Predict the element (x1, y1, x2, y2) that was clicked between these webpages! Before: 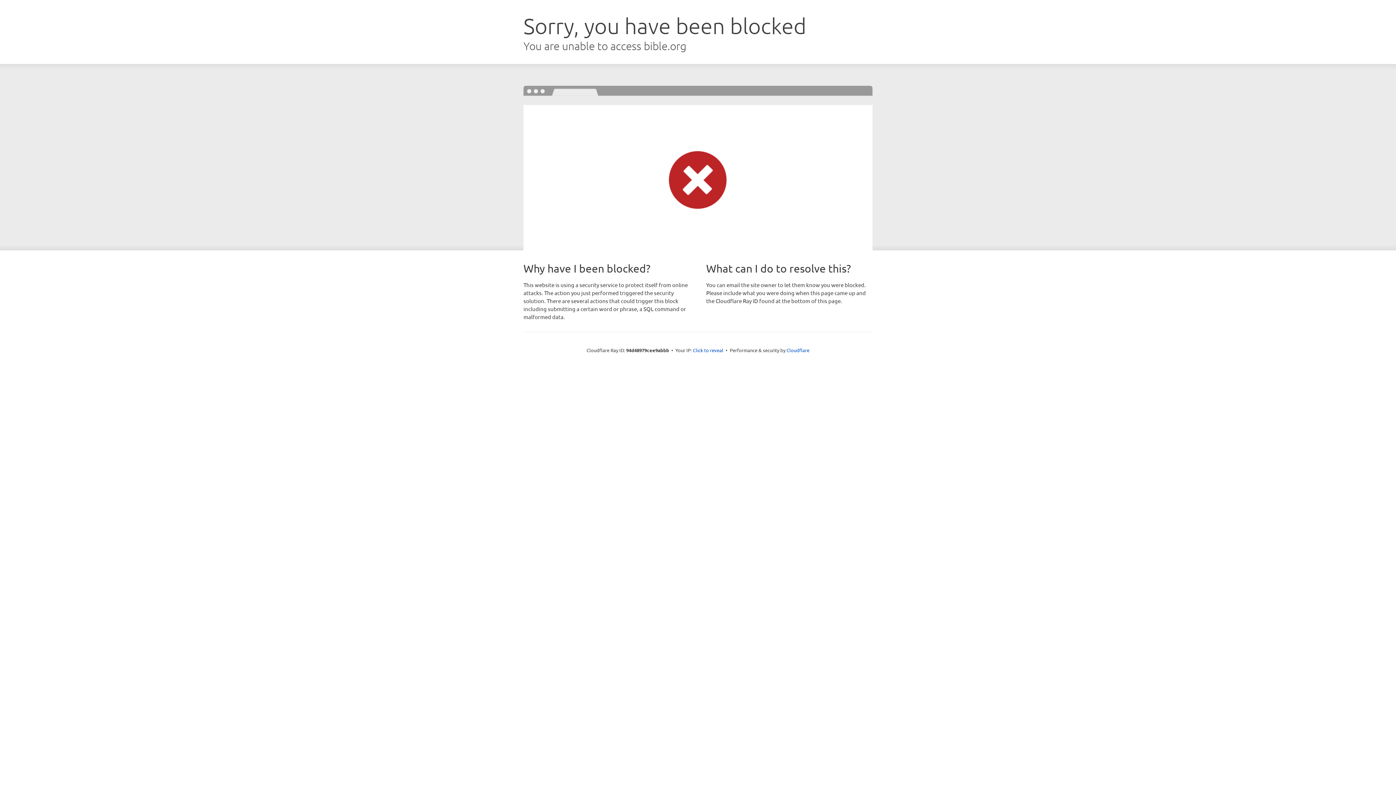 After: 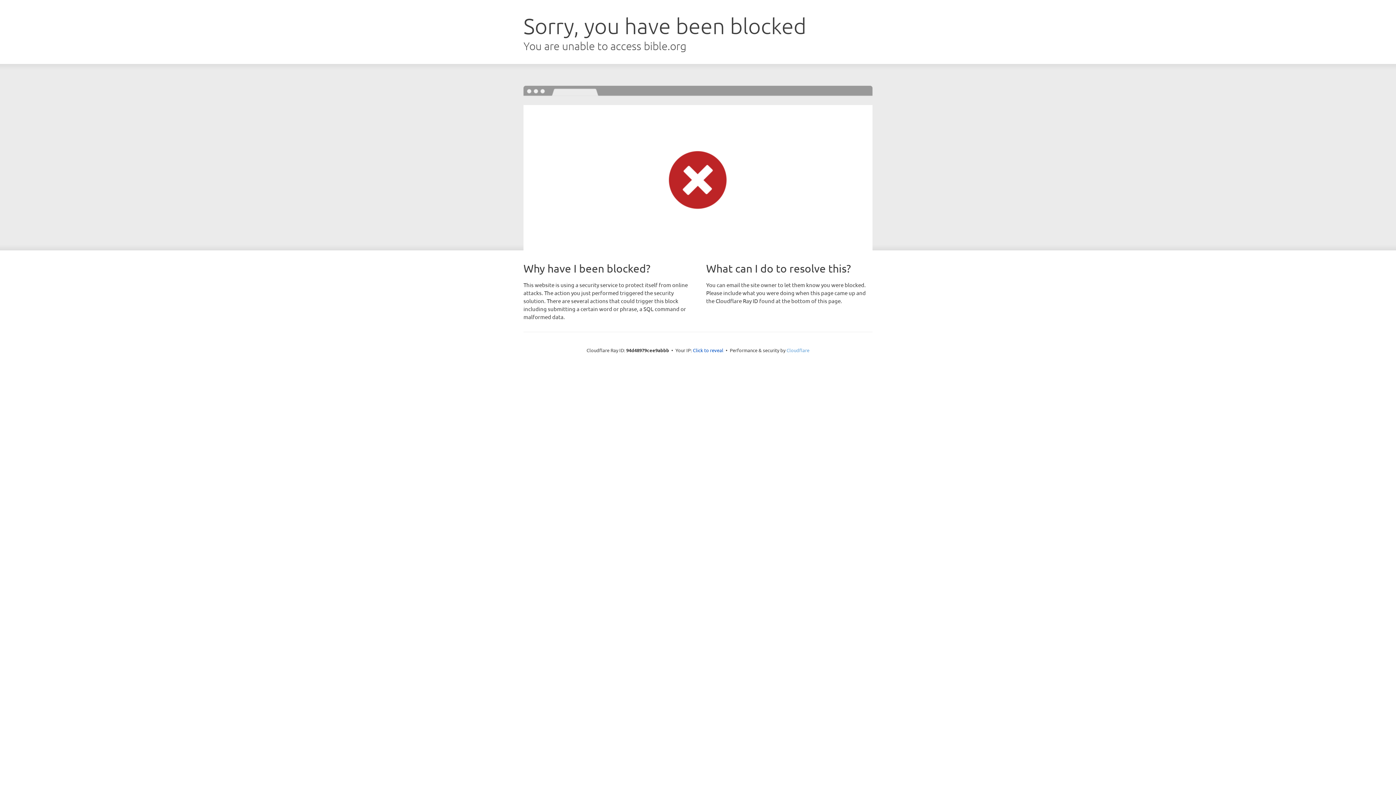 Action: label: Cloudflare bbox: (786, 347, 809, 353)